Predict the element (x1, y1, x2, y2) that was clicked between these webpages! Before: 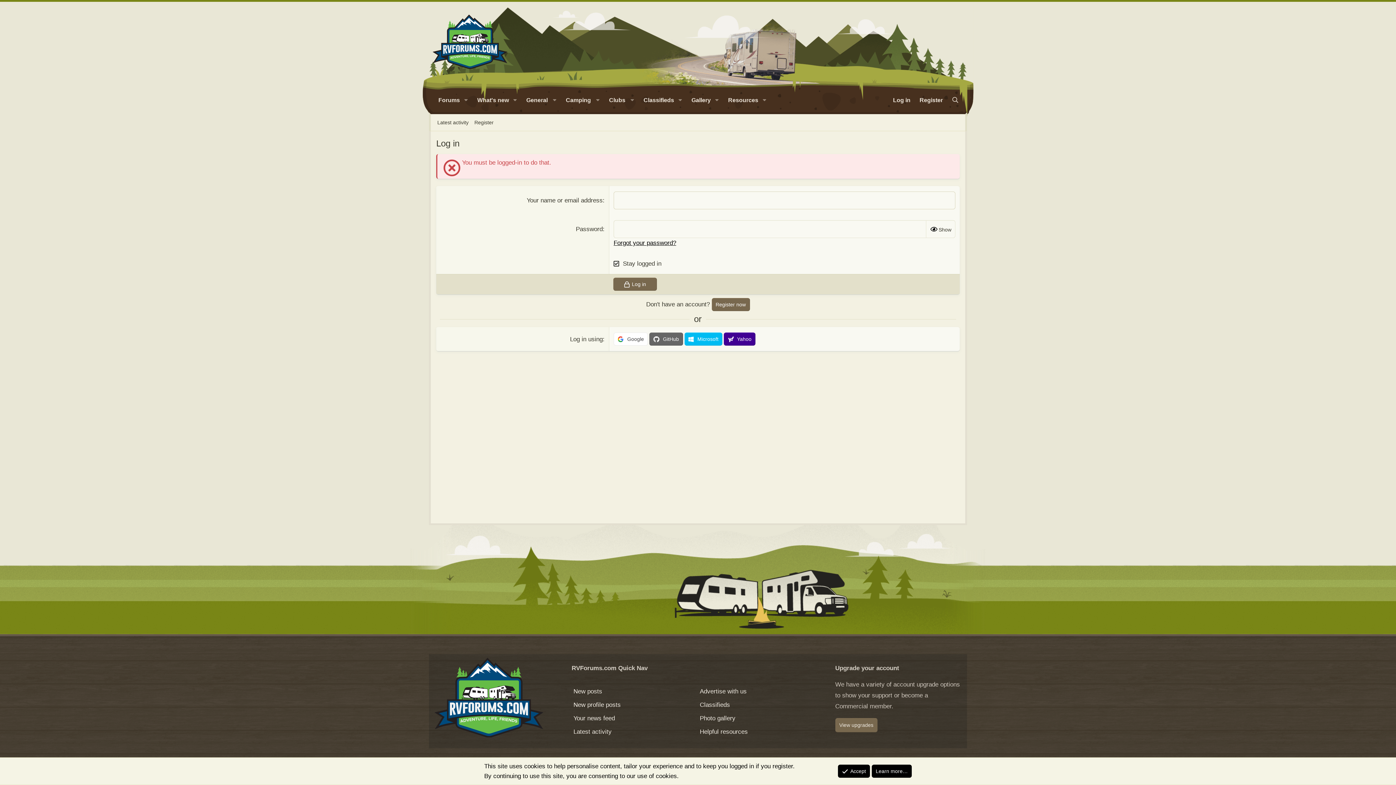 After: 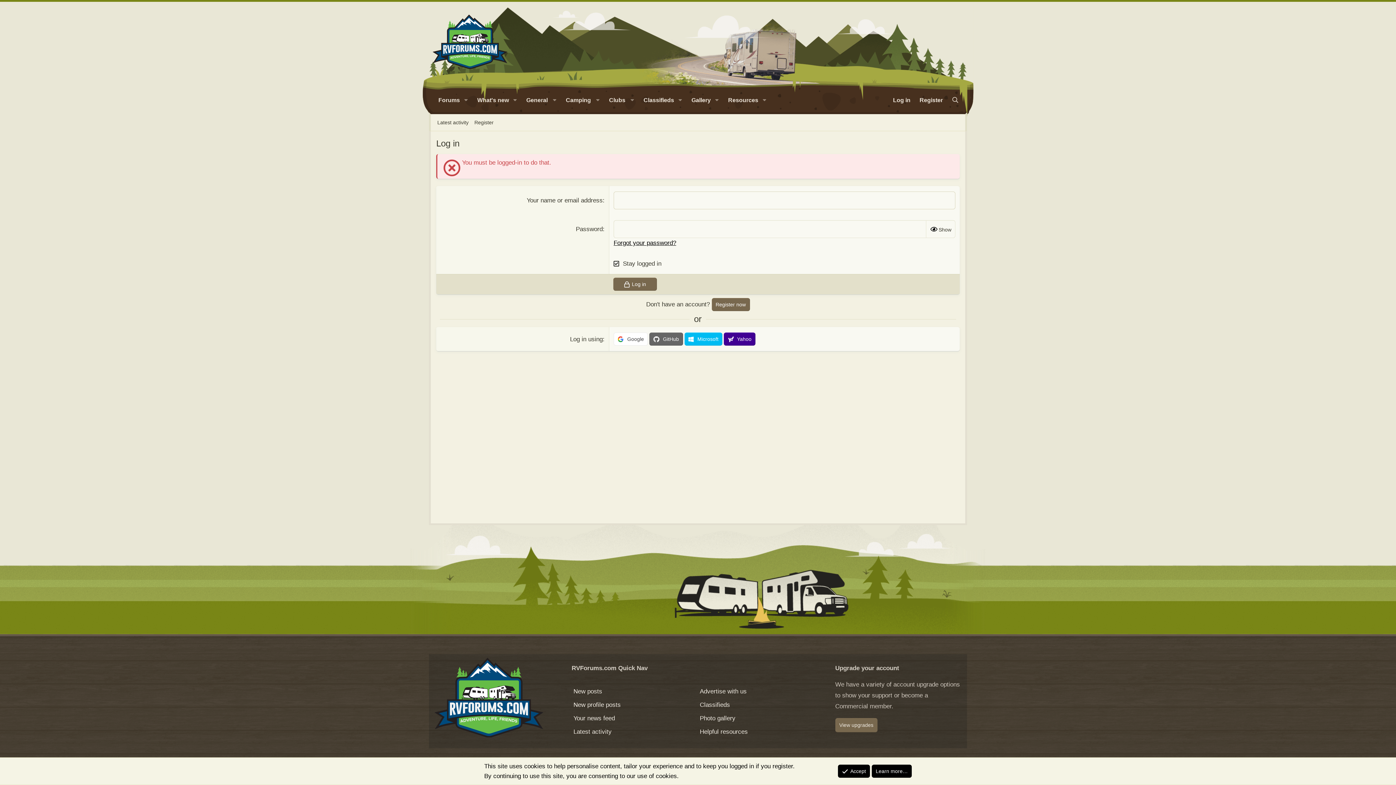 Action: bbox: (571, 698, 622, 712) label: New profile posts